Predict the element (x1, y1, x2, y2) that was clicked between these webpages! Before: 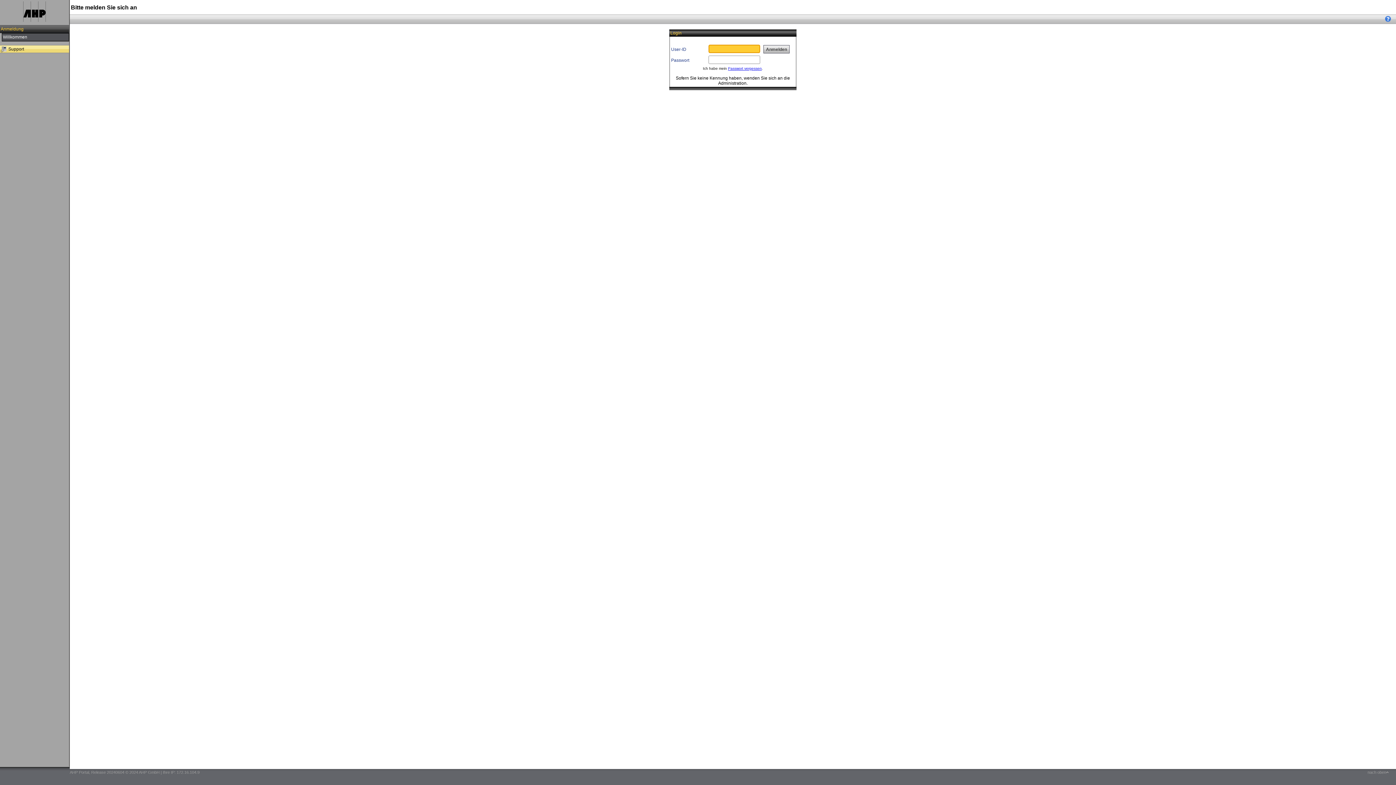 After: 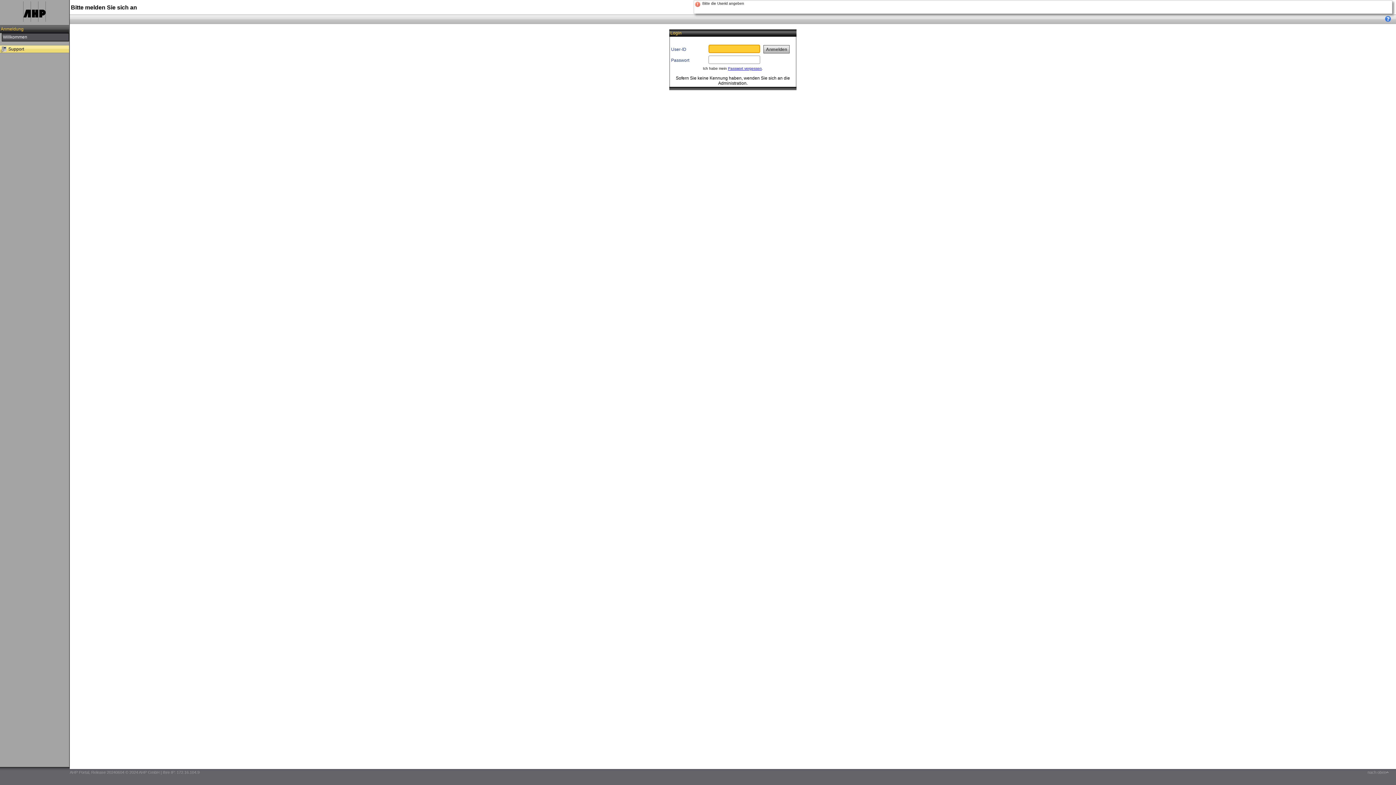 Action: label: Anmelden bbox: (763, 45, 789, 53)